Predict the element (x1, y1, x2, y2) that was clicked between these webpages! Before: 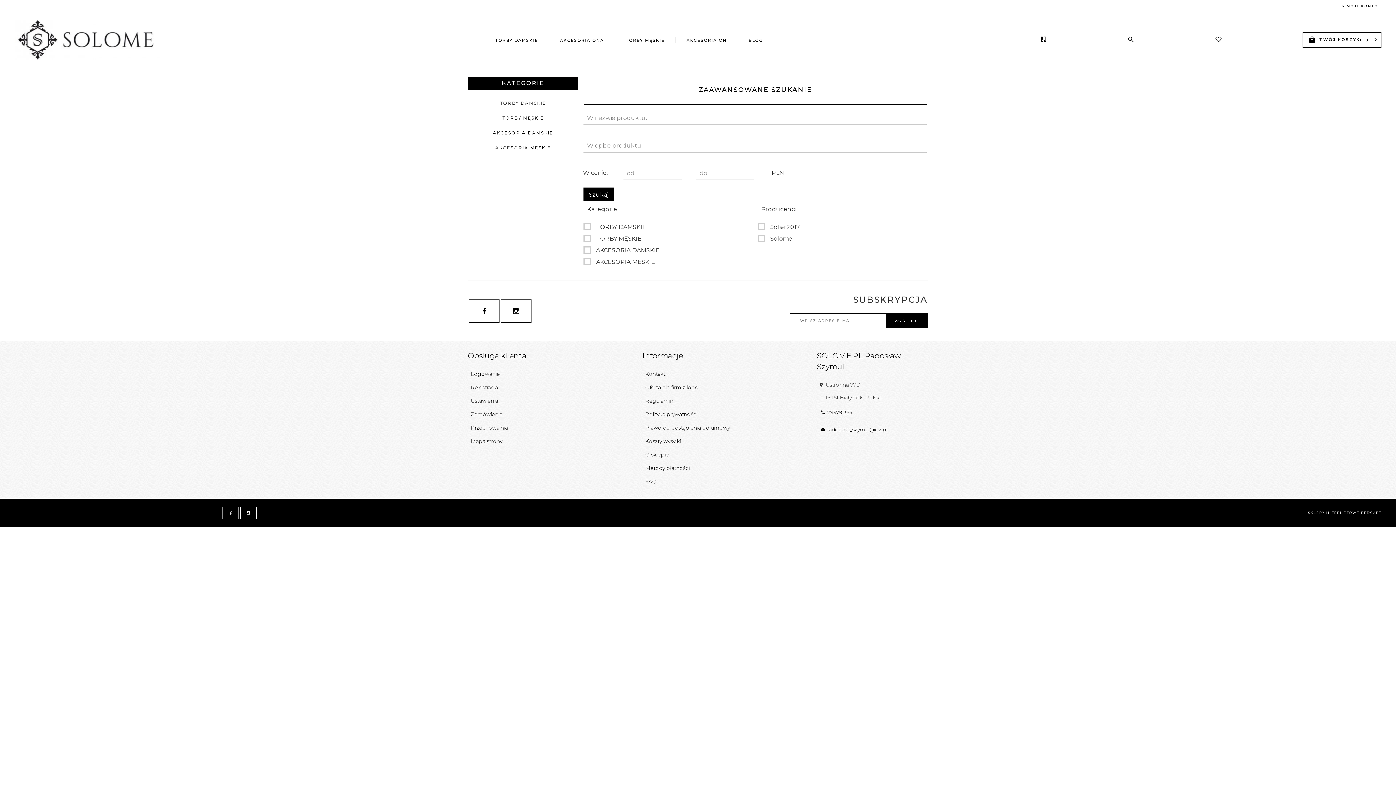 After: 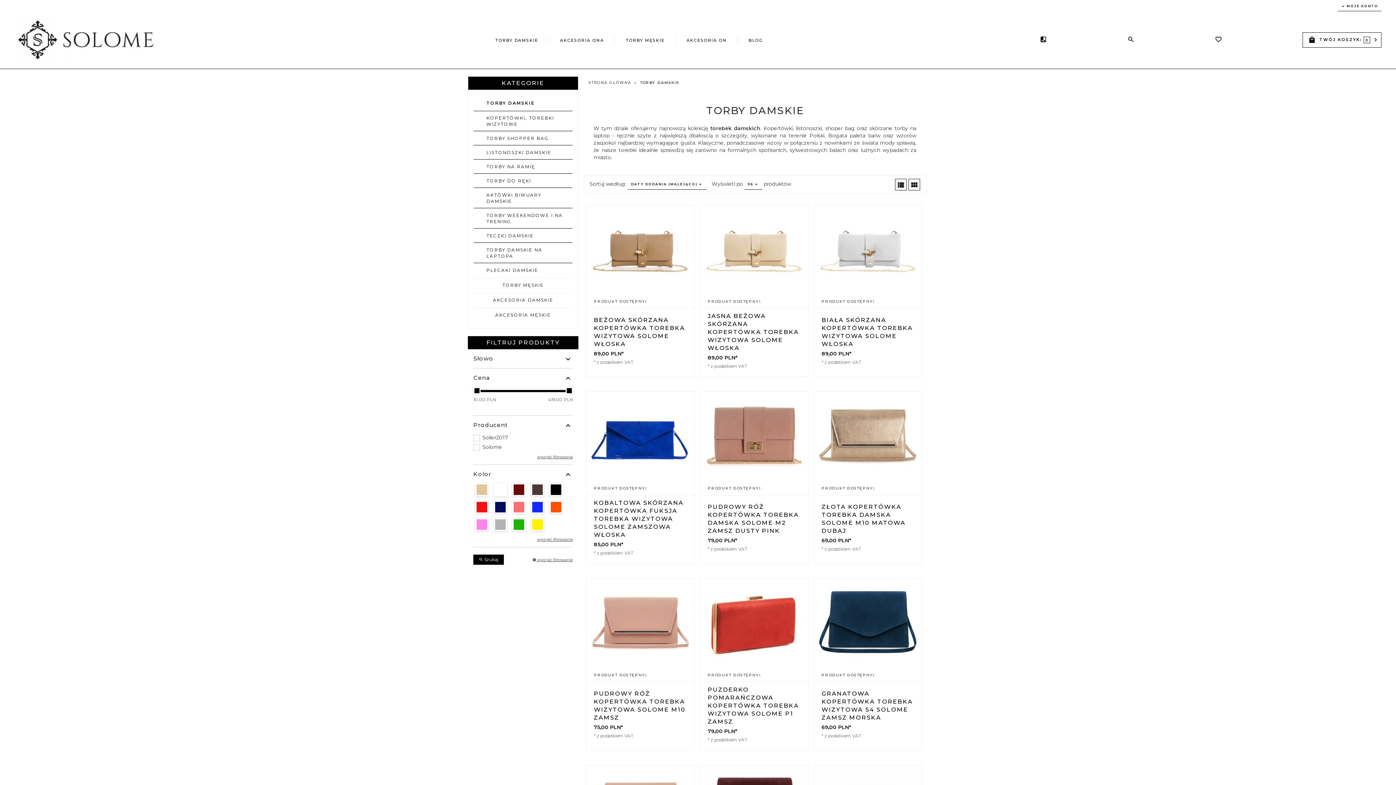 Action: bbox: (473, 96, 572, 109) label: TORBY DAMSKIE